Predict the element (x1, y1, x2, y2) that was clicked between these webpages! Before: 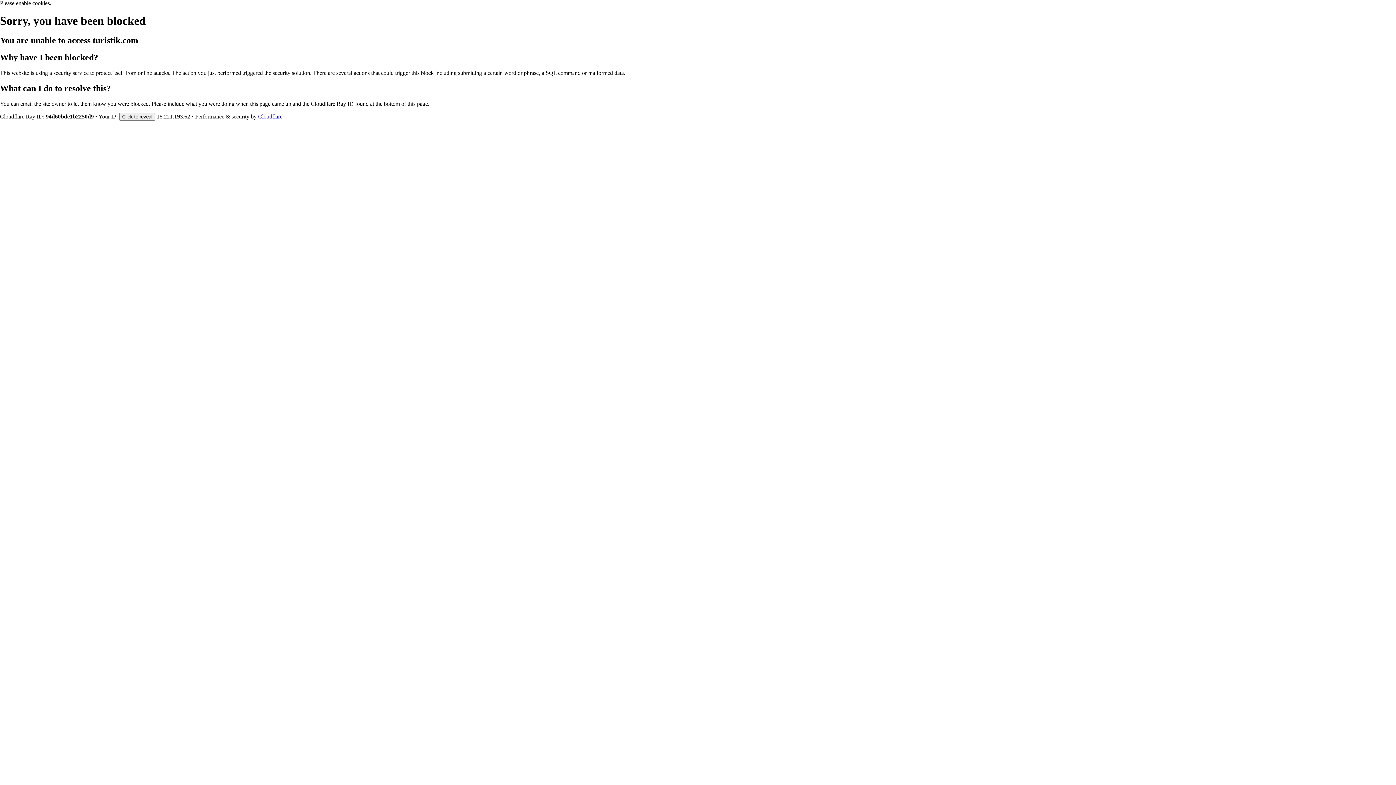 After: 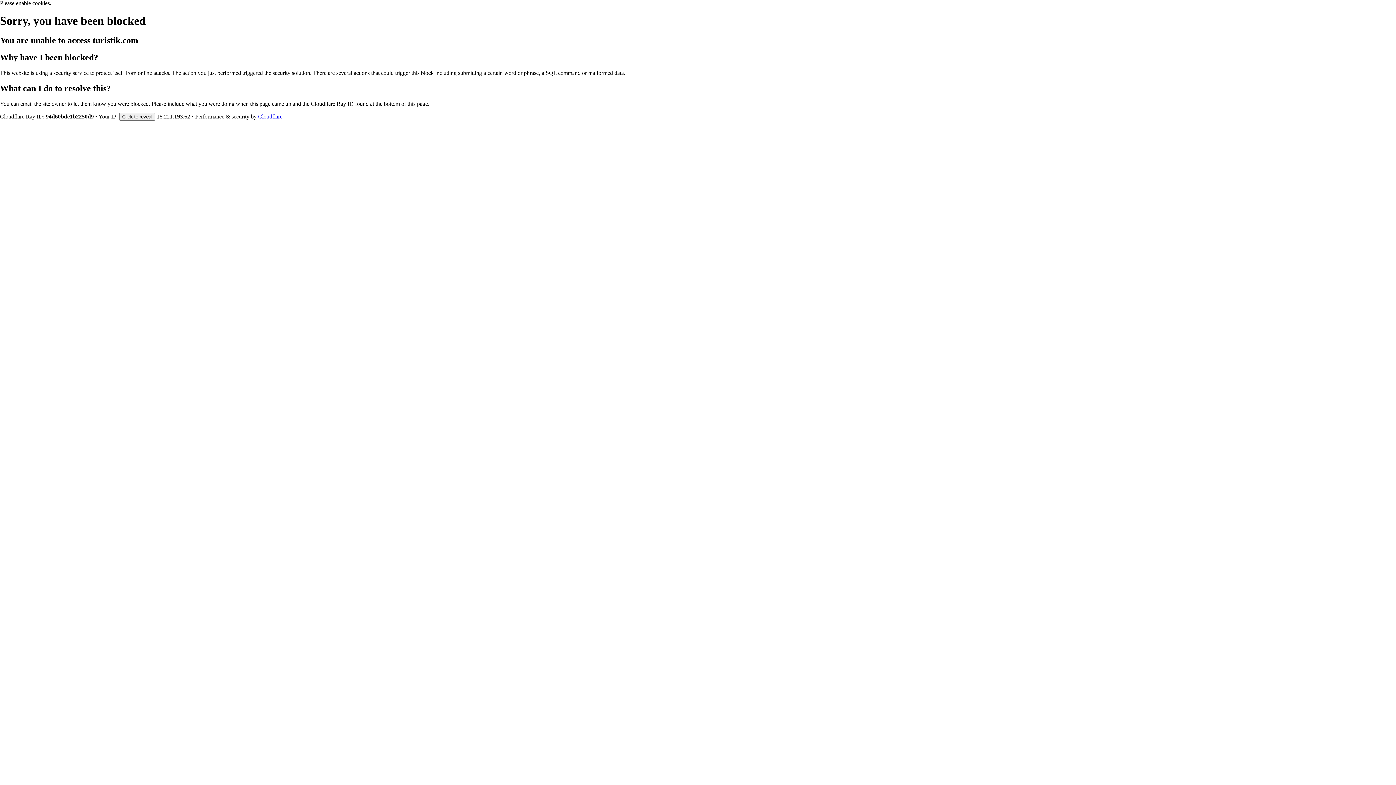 Action: bbox: (258, 113, 282, 119) label: Cloudflare